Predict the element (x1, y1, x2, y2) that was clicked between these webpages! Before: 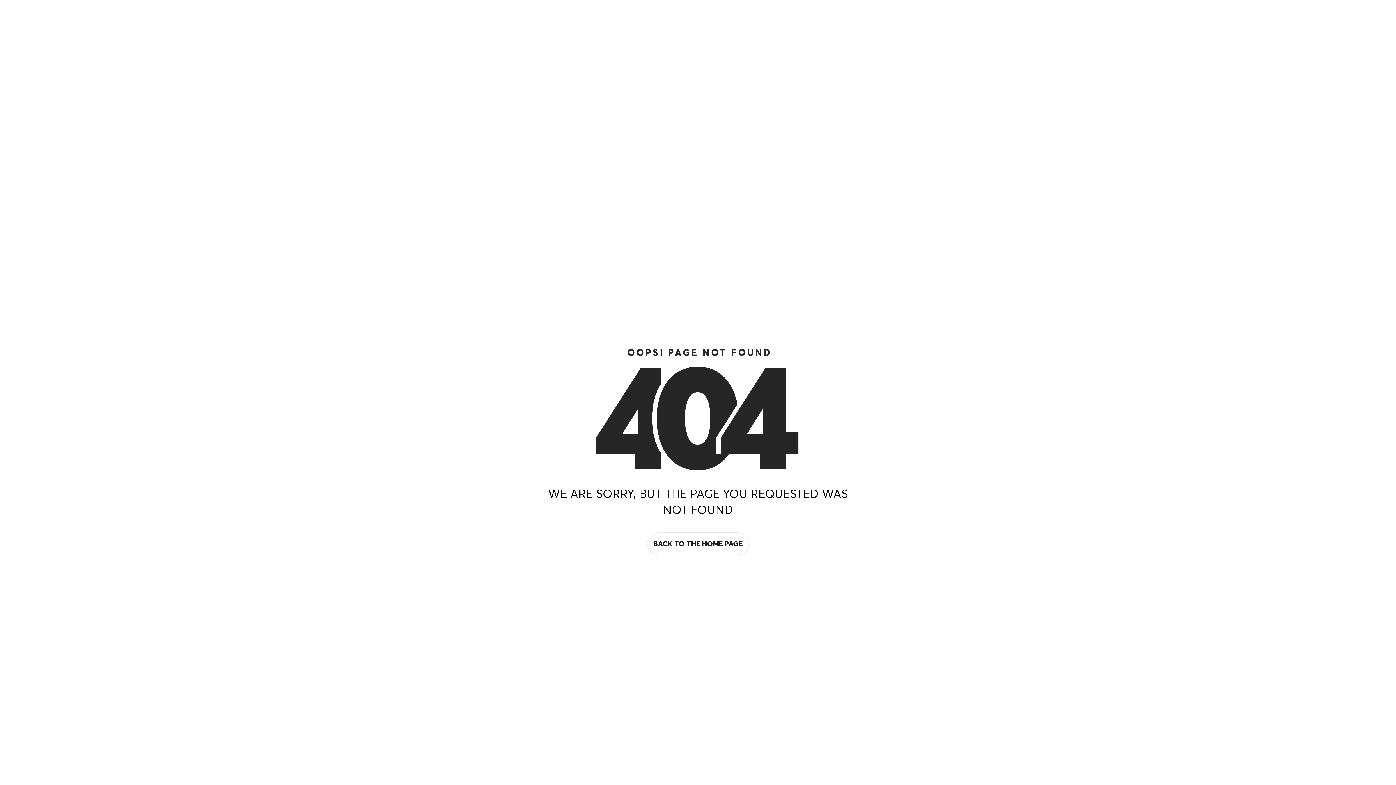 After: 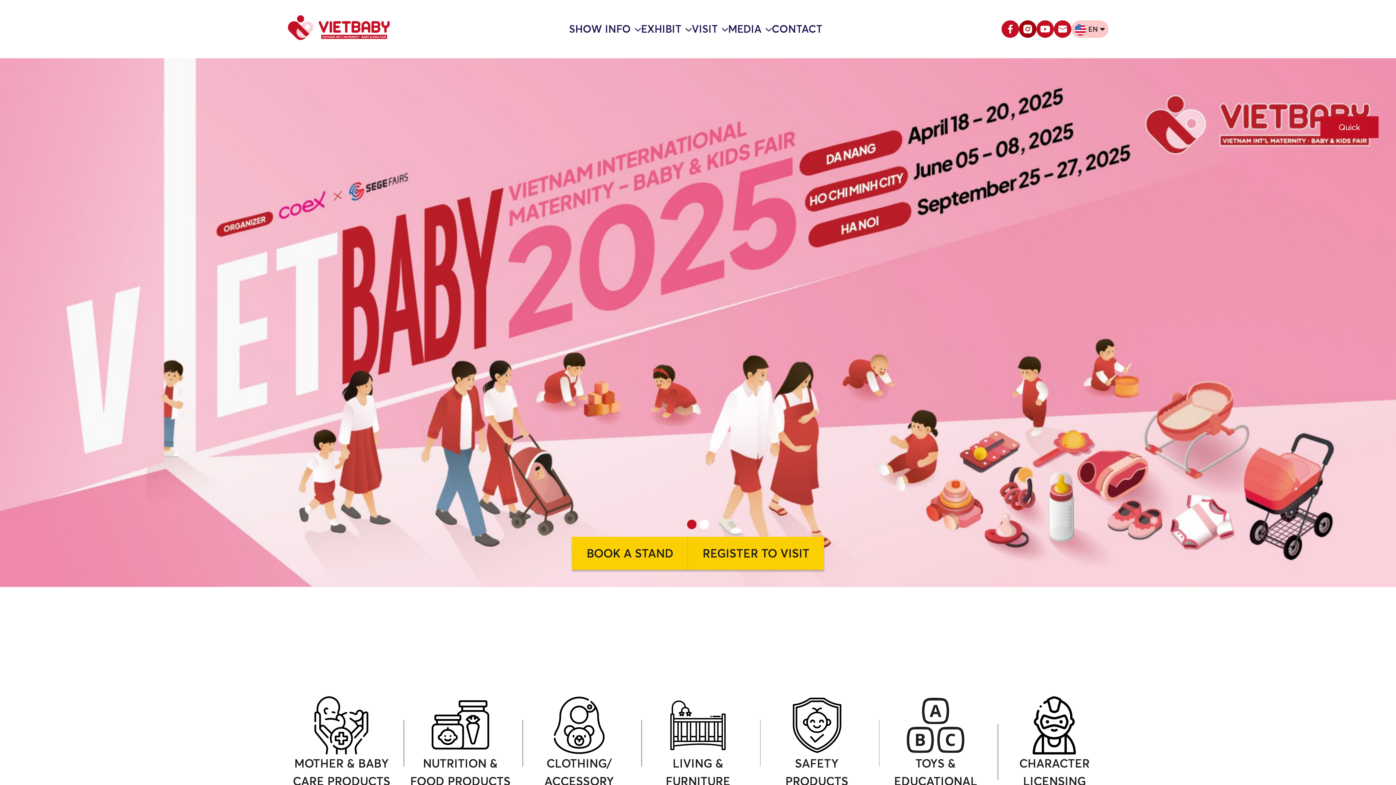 Action: bbox: (647, 532, 749, 555) label: BACK TO THE HOME PAGE